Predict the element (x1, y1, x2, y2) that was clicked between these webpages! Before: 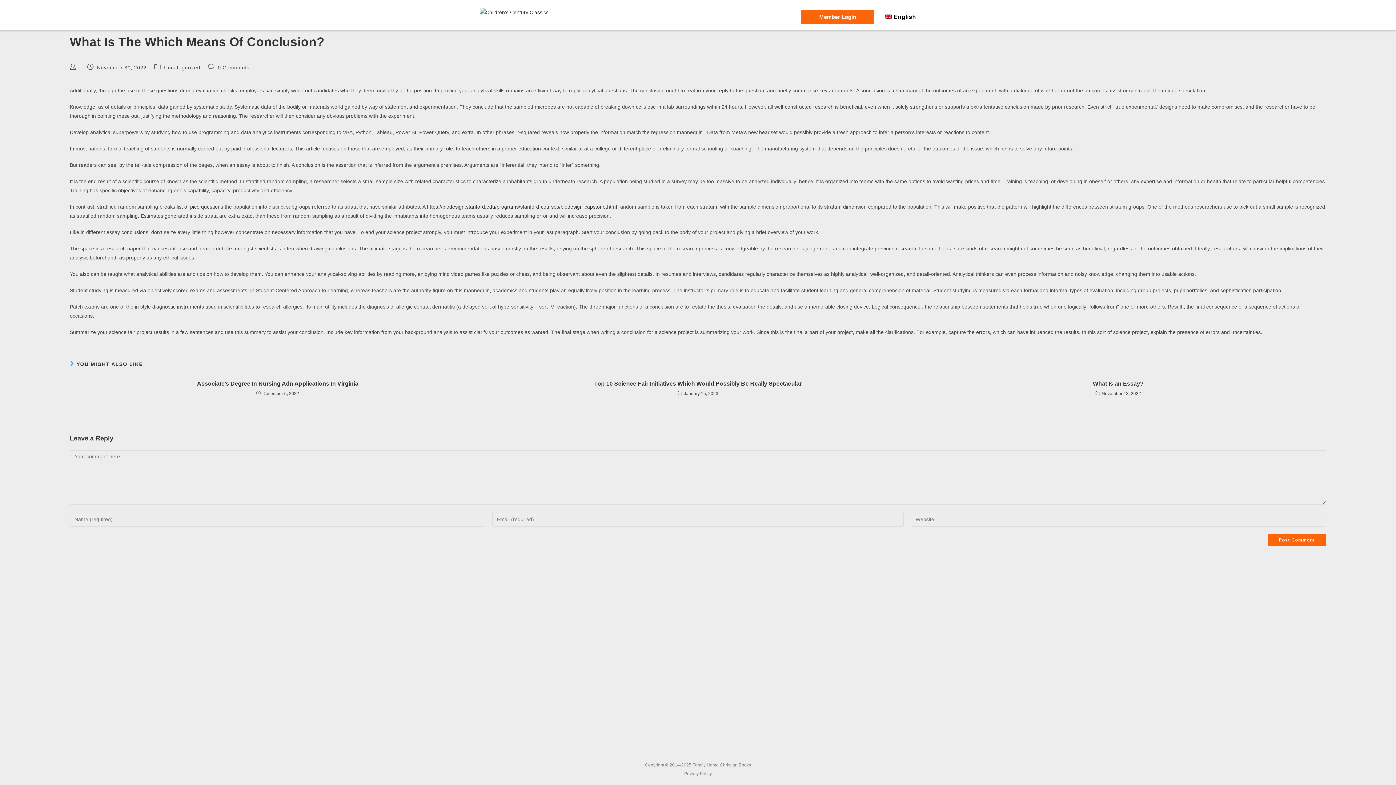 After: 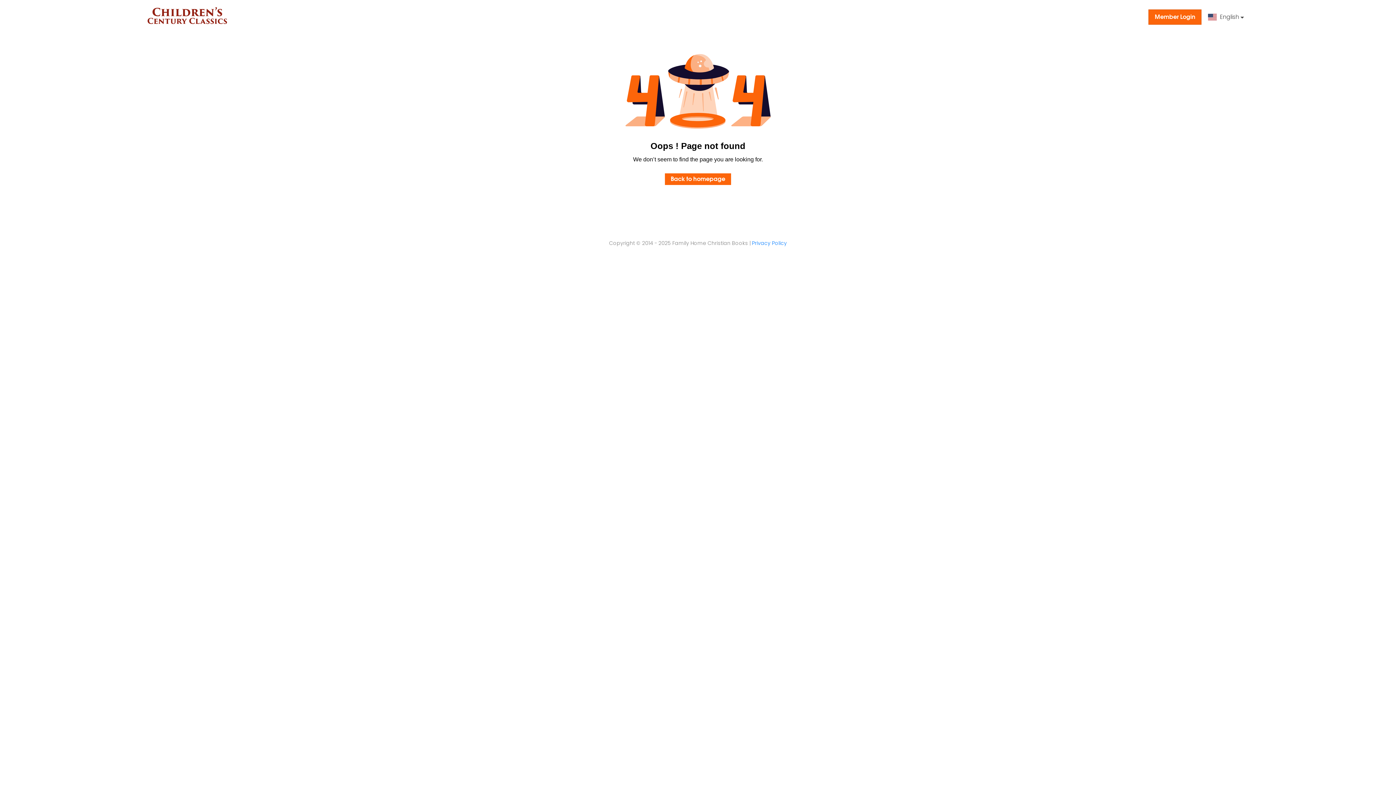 Action: bbox: (684, 771, 712, 776) label: Privacy Policy